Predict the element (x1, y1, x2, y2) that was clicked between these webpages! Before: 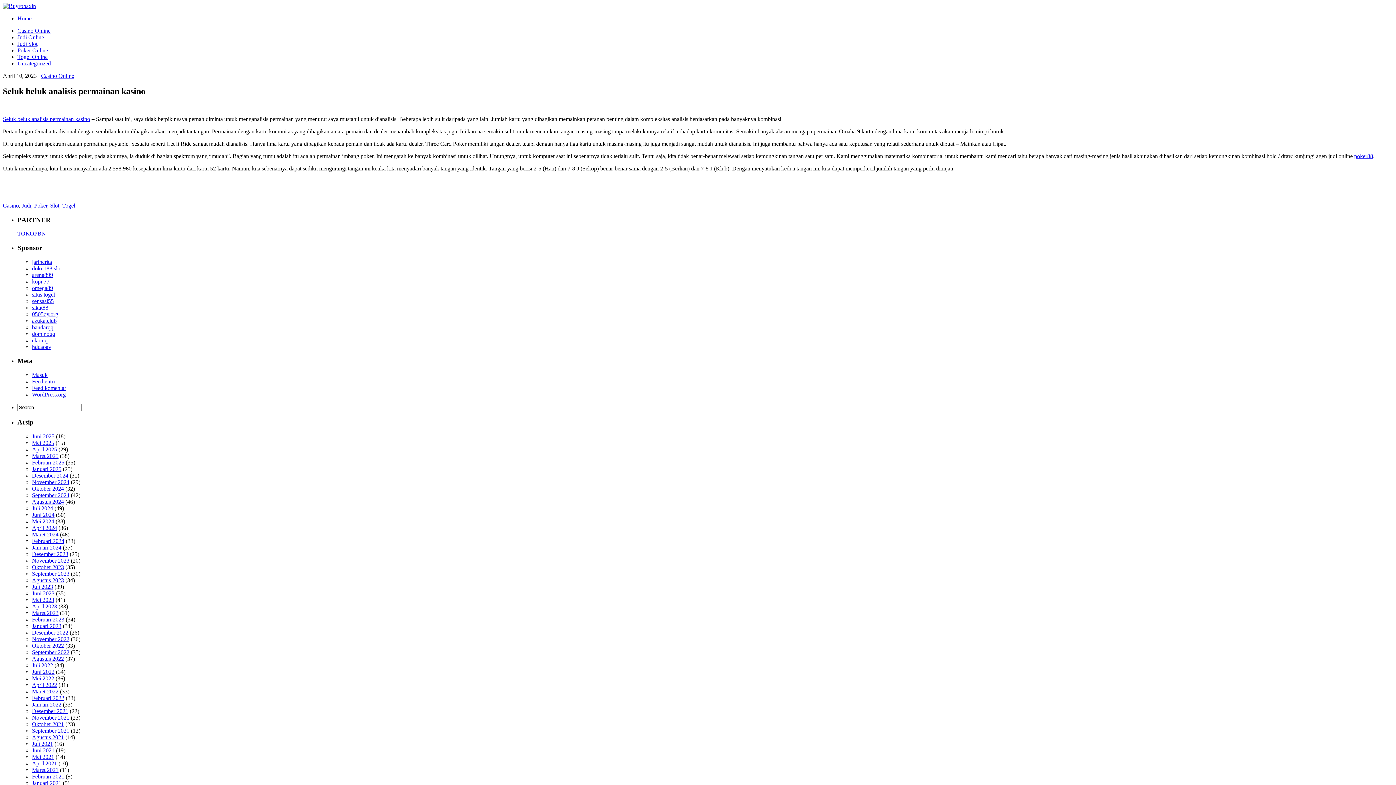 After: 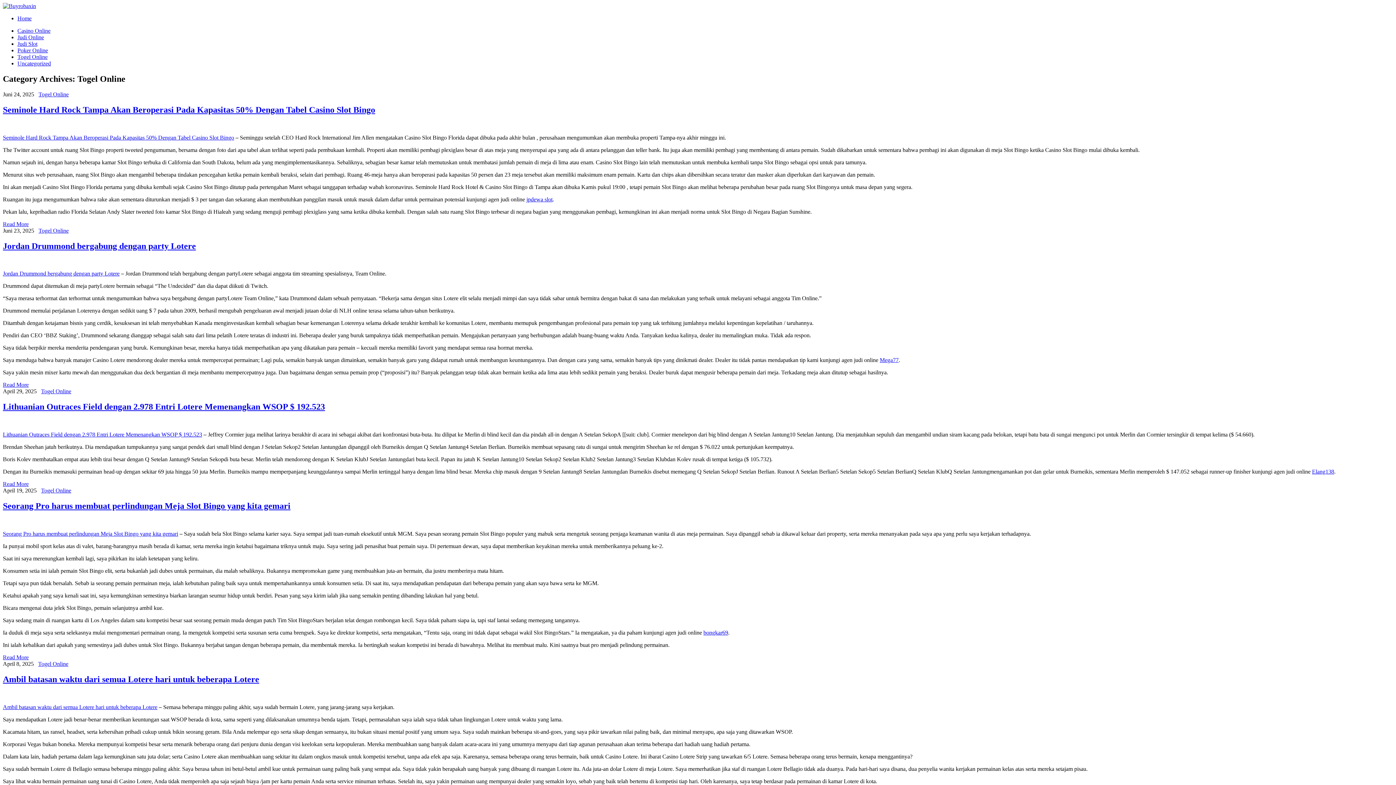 Action: label: Togel Online bbox: (17, 53, 47, 60)